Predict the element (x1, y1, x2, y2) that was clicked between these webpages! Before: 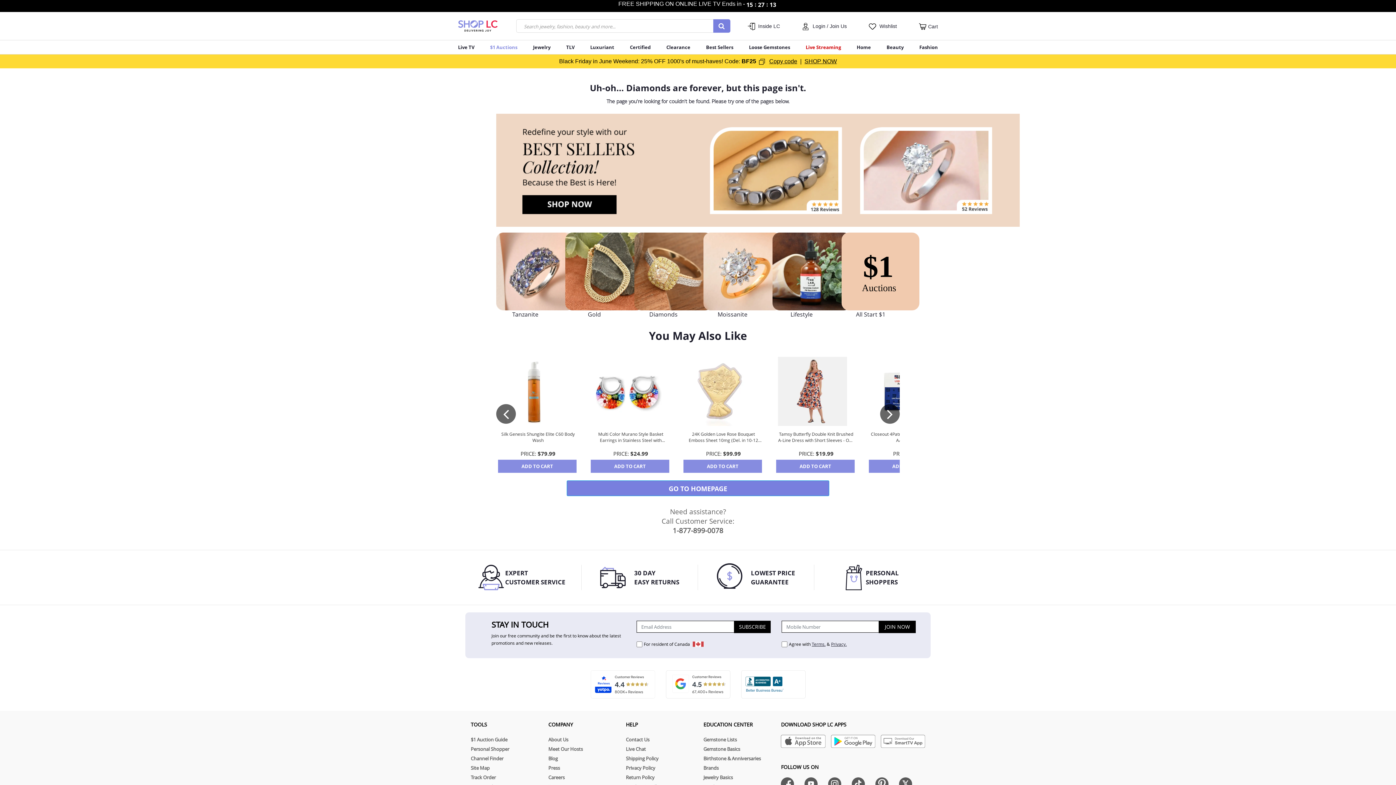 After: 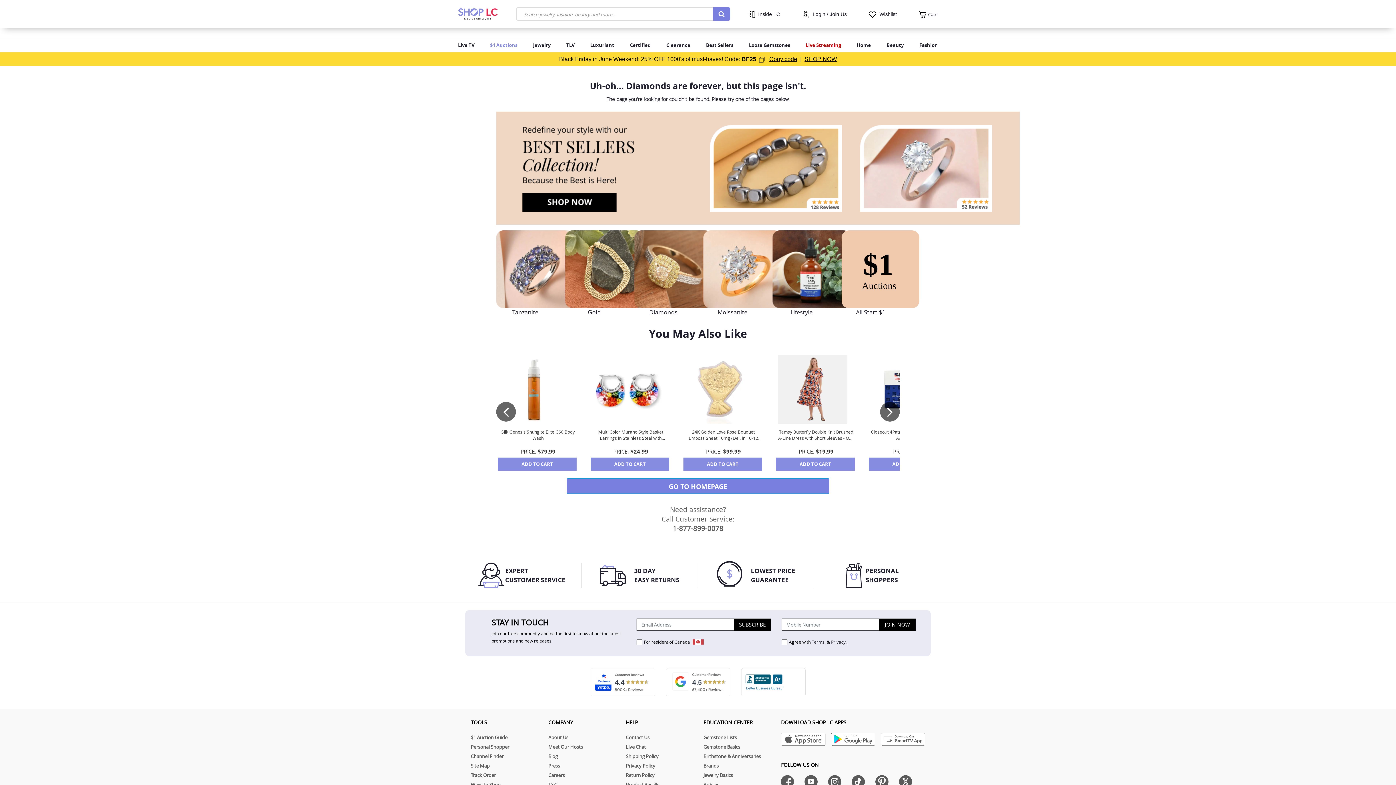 Action: label:   bbox: (781, 779, 795, 787)